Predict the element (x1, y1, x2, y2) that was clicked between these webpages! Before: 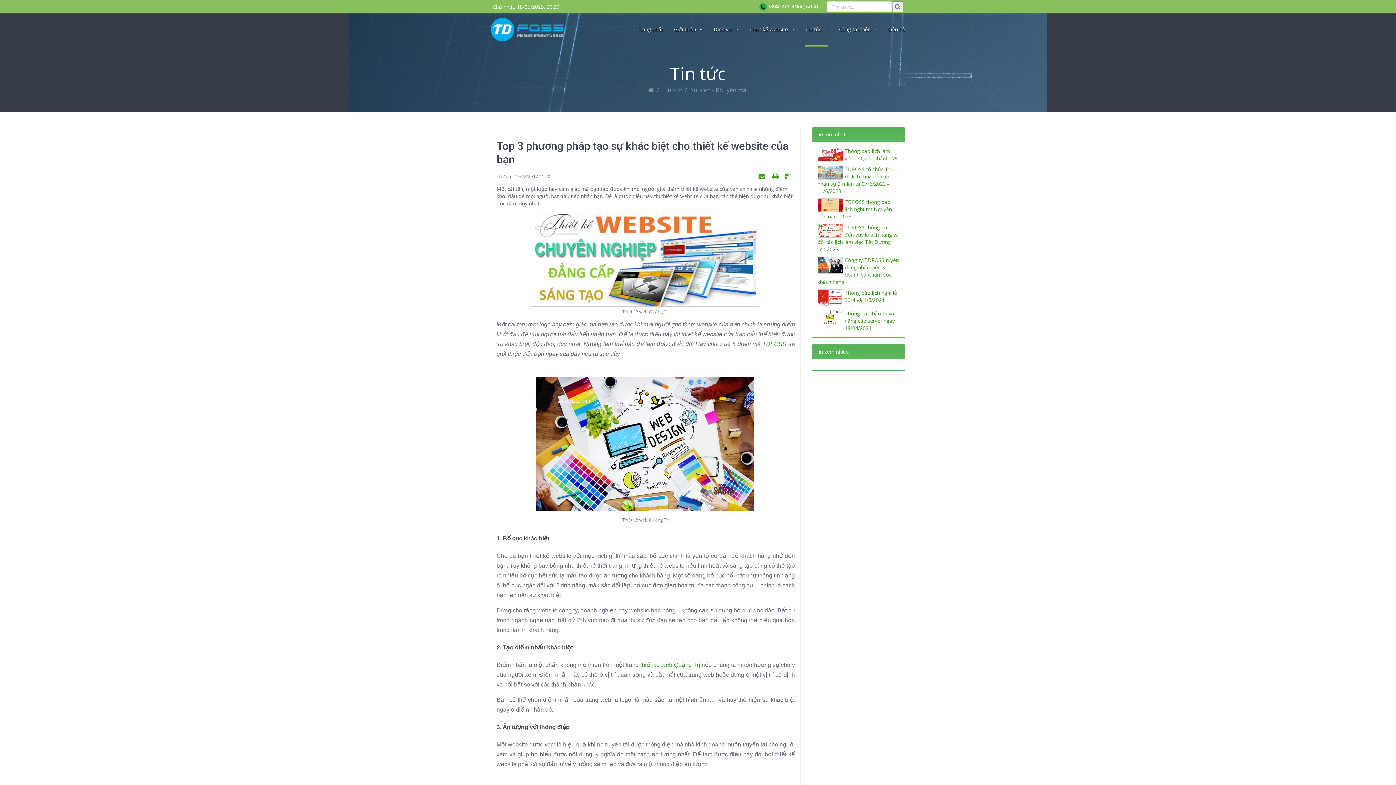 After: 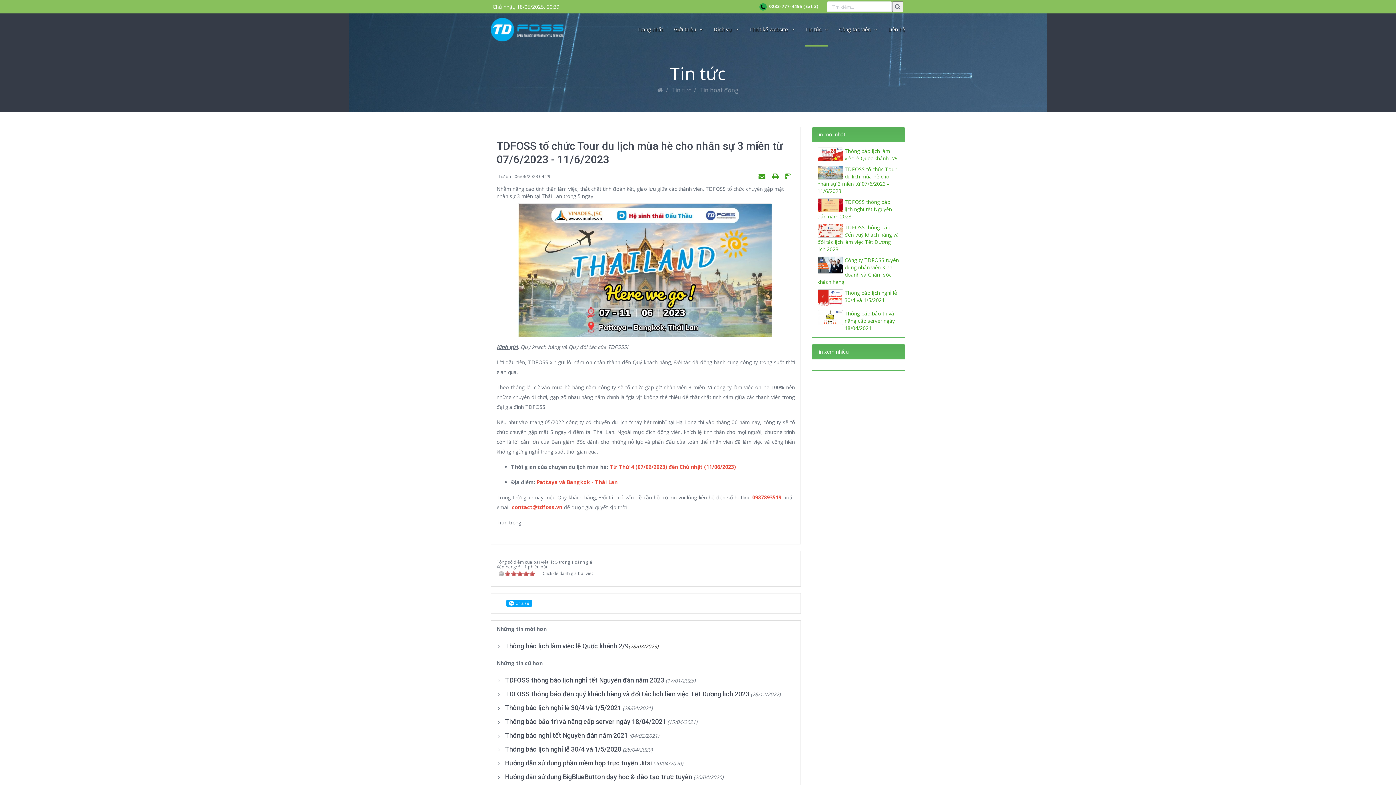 Action: label: TDFOSS tổ chức Tour du lịch mùa hè cho nhân sự 3 miền từ 07/6/2023 - 11/6/2023 bbox: (817, 165, 899, 194)